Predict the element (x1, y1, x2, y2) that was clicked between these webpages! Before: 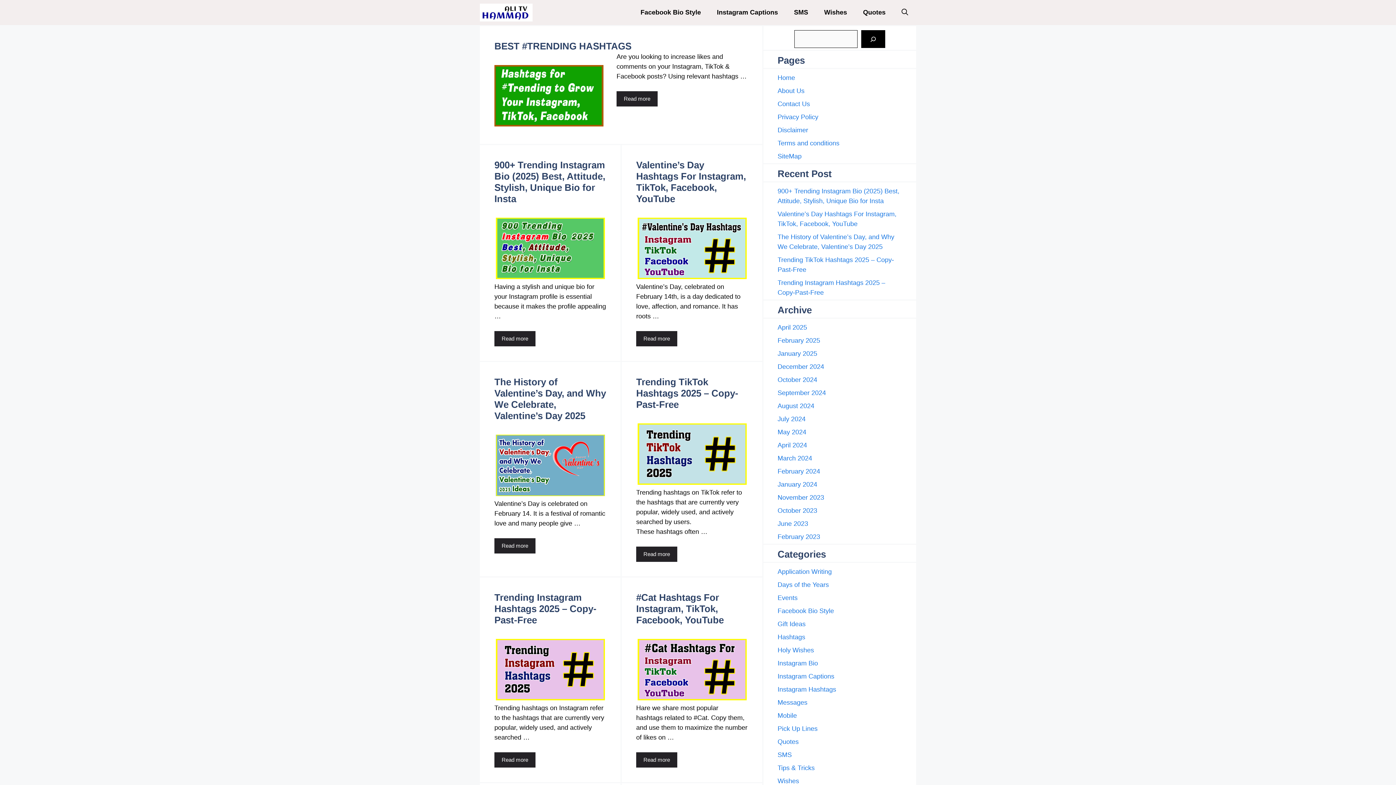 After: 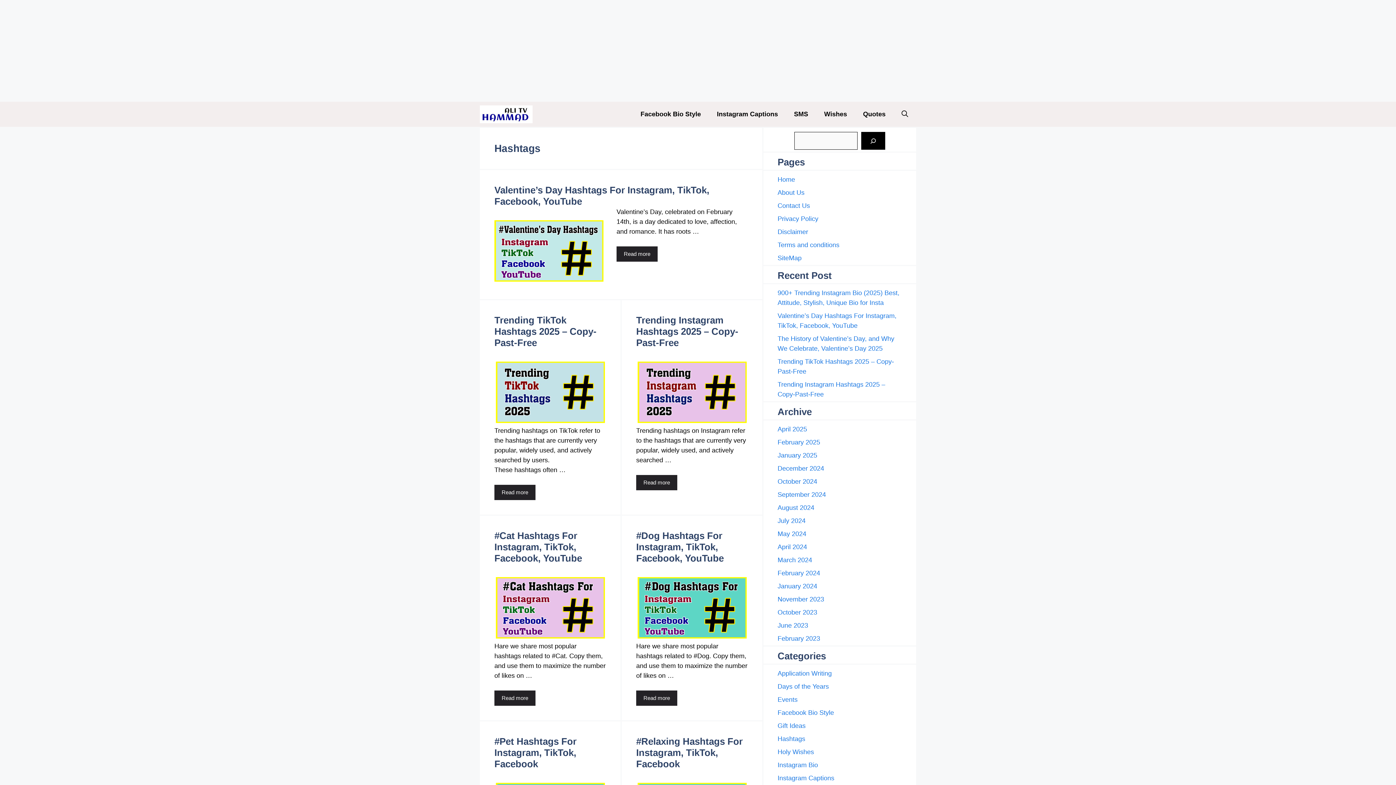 Action: label: Hashtags bbox: (777, 633, 805, 641)